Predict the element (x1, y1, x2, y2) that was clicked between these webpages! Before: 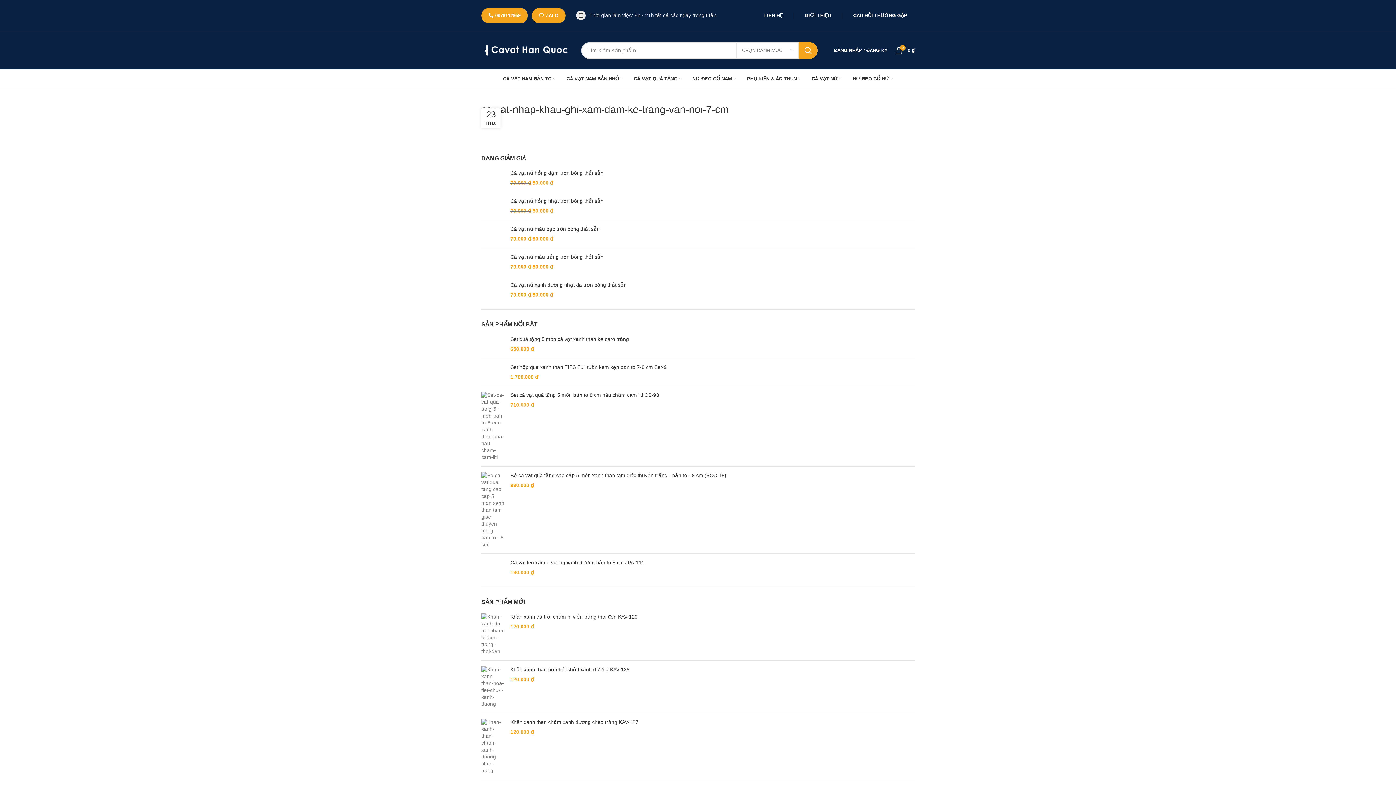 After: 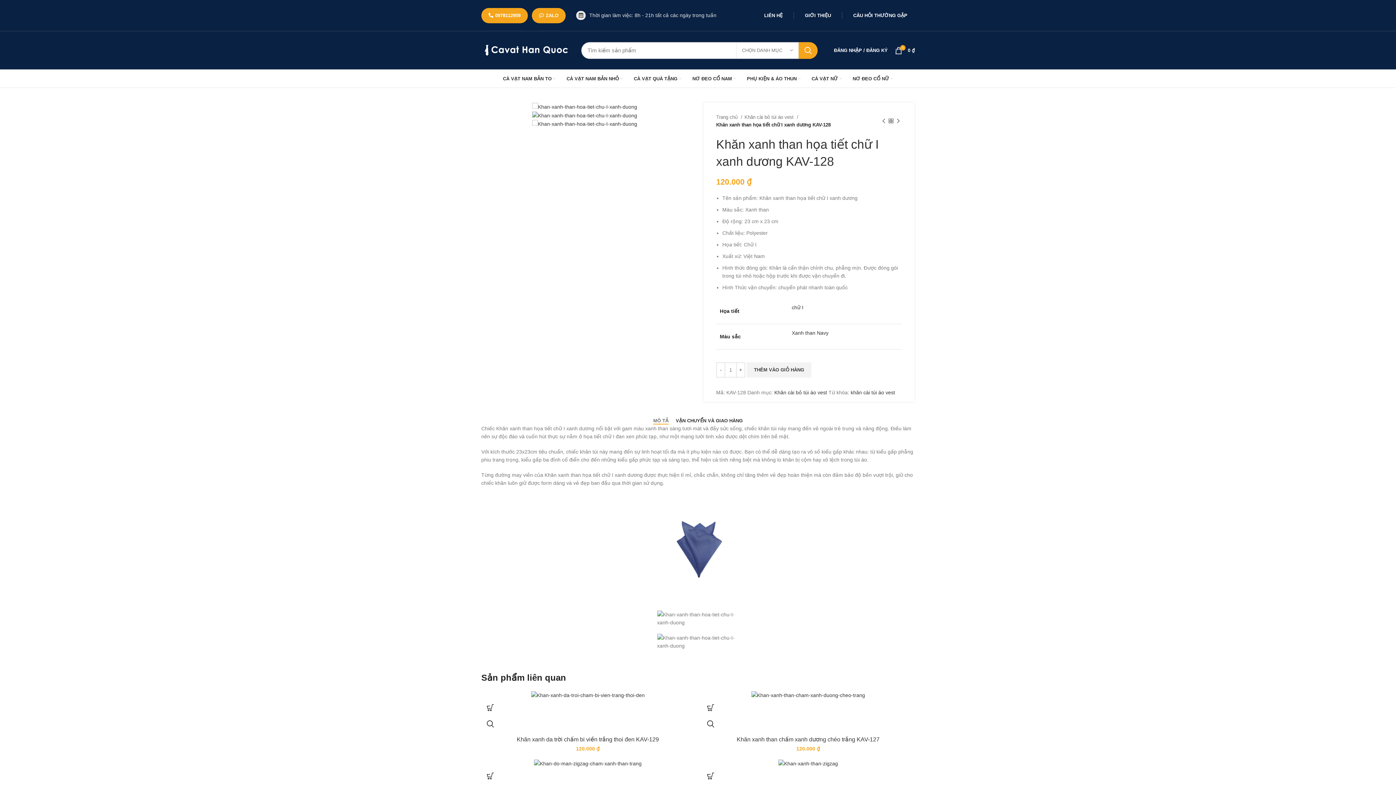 Action: bbox: (481, 666, 505, 708)